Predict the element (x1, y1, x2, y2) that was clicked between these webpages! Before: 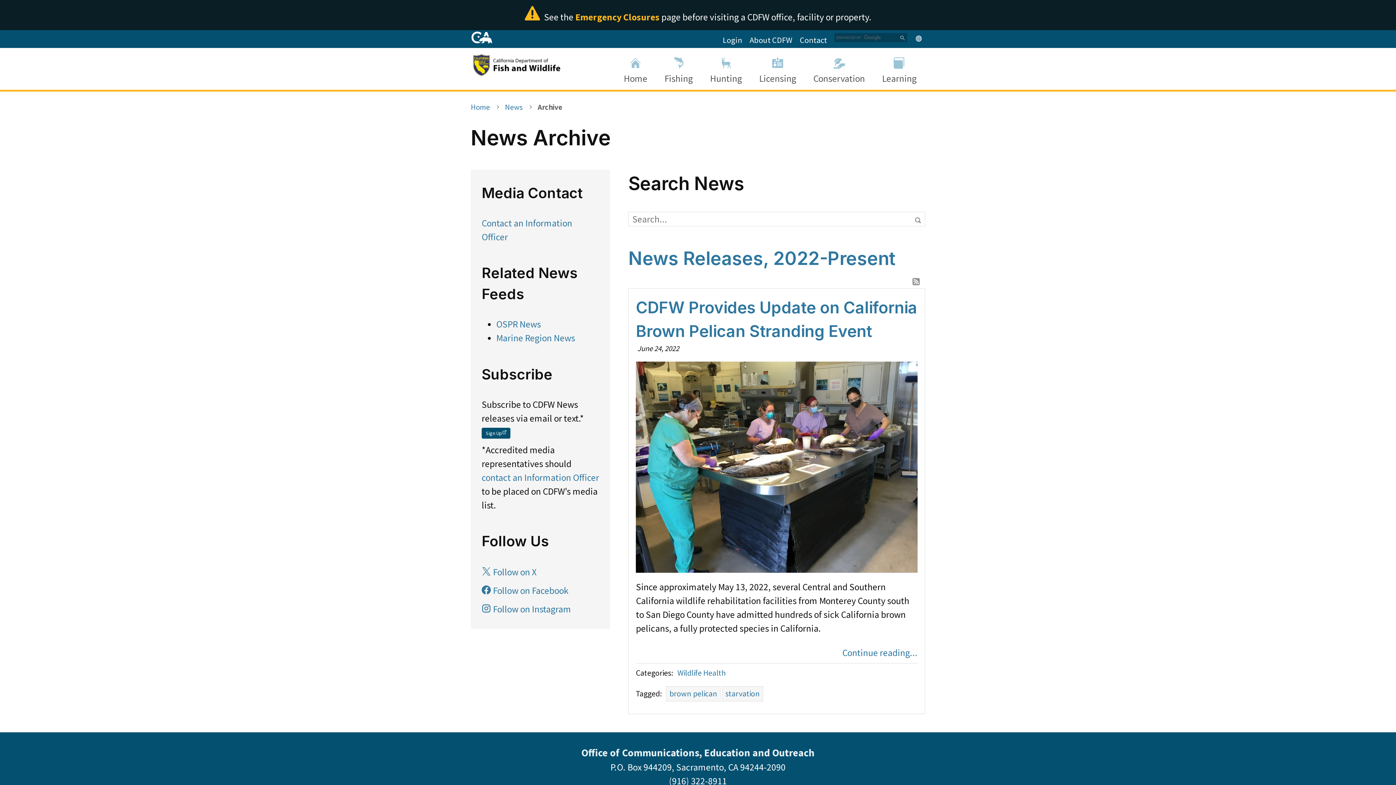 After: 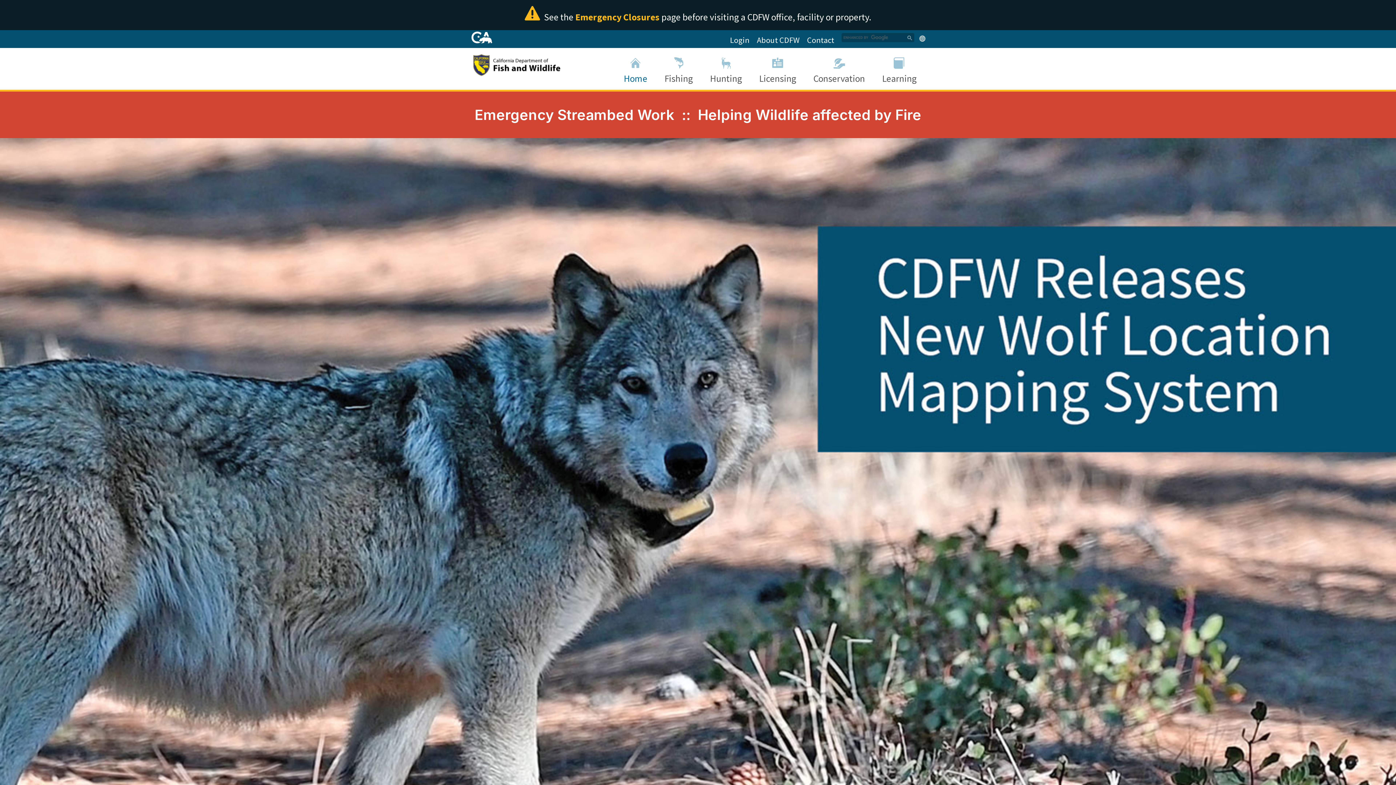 Action: bbox: (470, 101, 490, 113) label: Home